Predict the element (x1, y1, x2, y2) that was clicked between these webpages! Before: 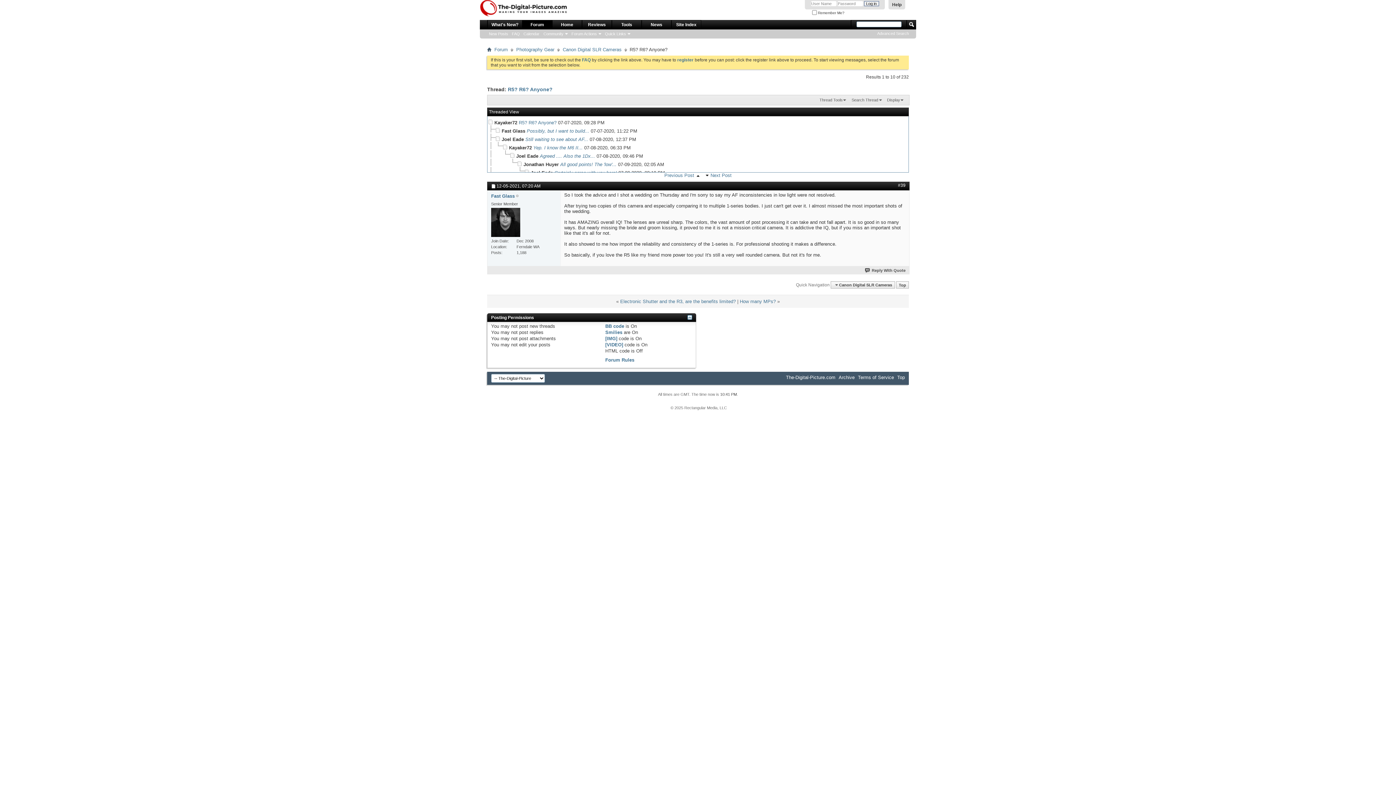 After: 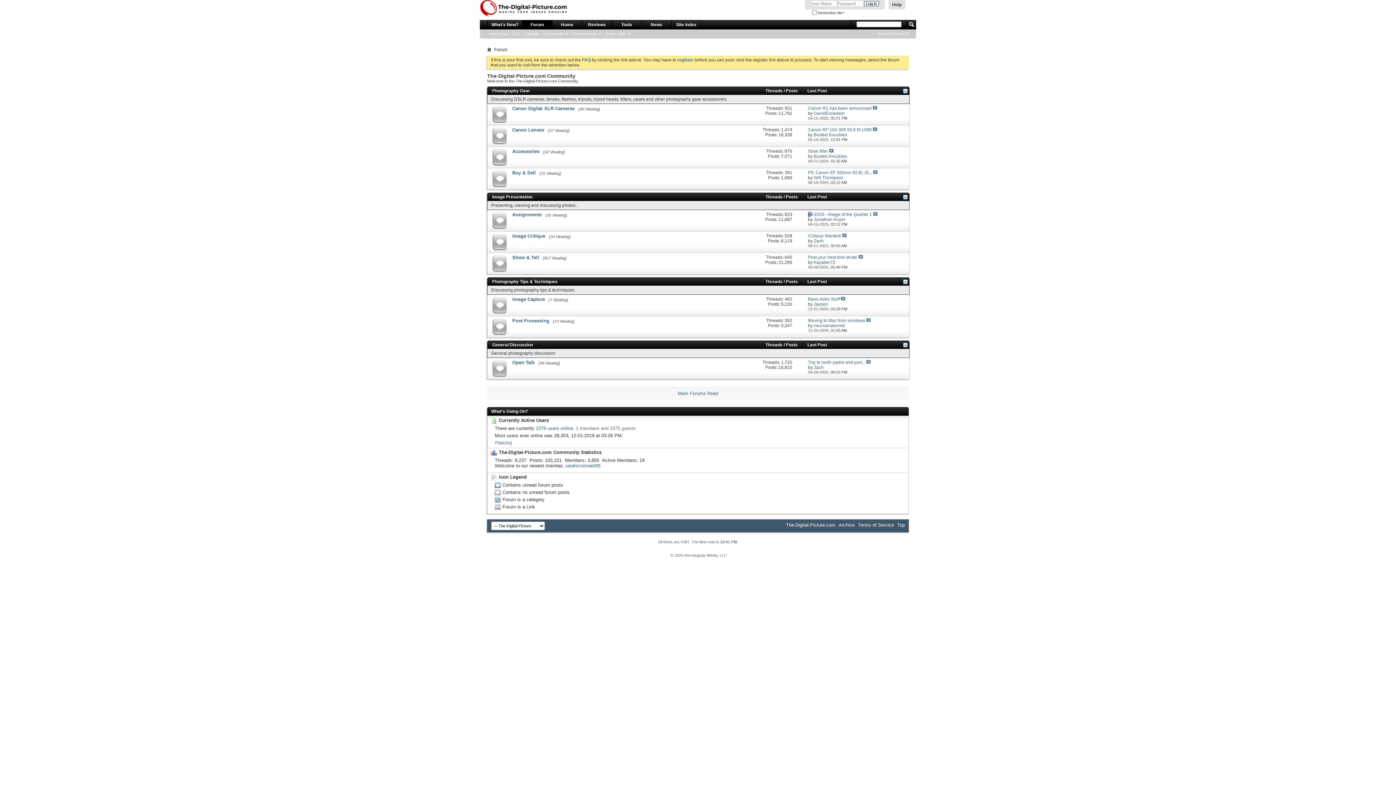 Action: bbox: (492, 45, 509, 53) label: Forum